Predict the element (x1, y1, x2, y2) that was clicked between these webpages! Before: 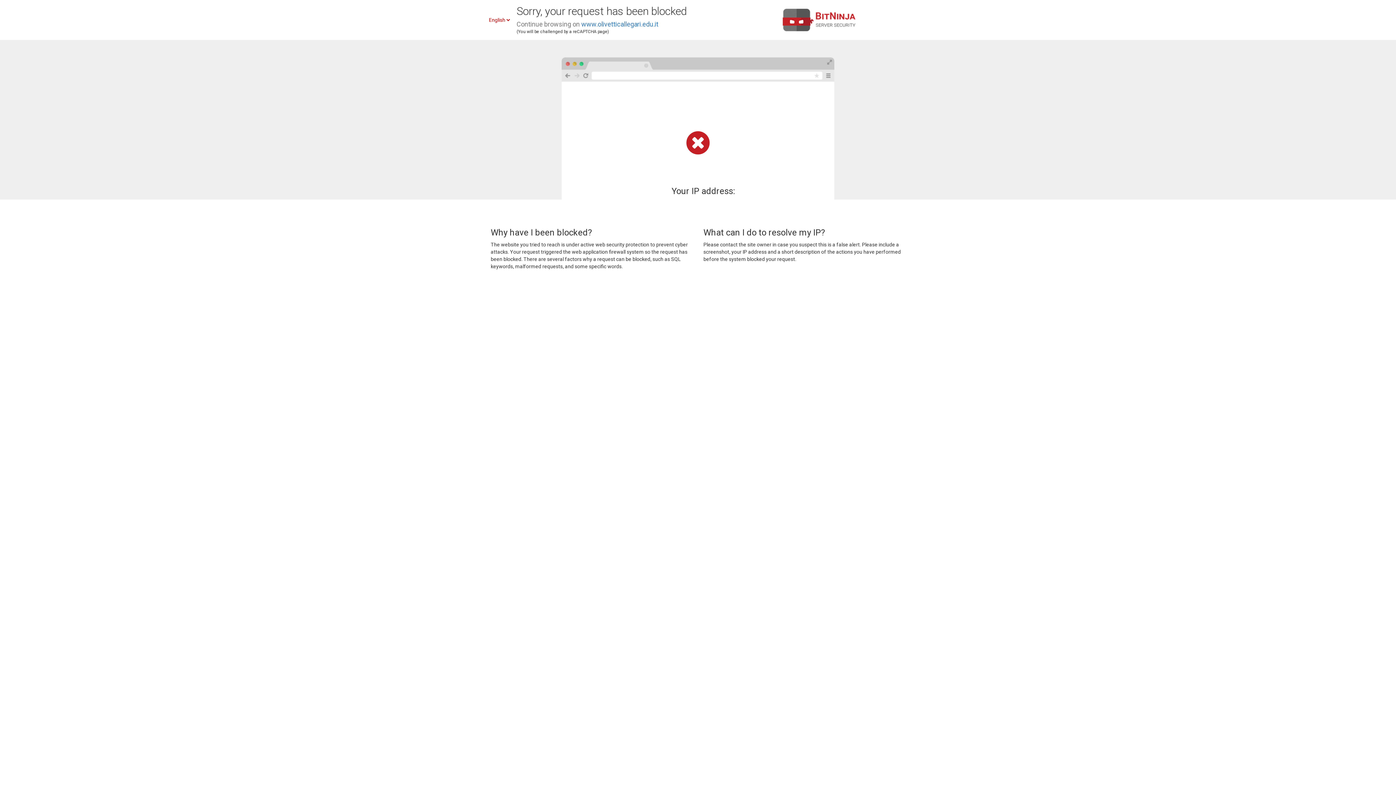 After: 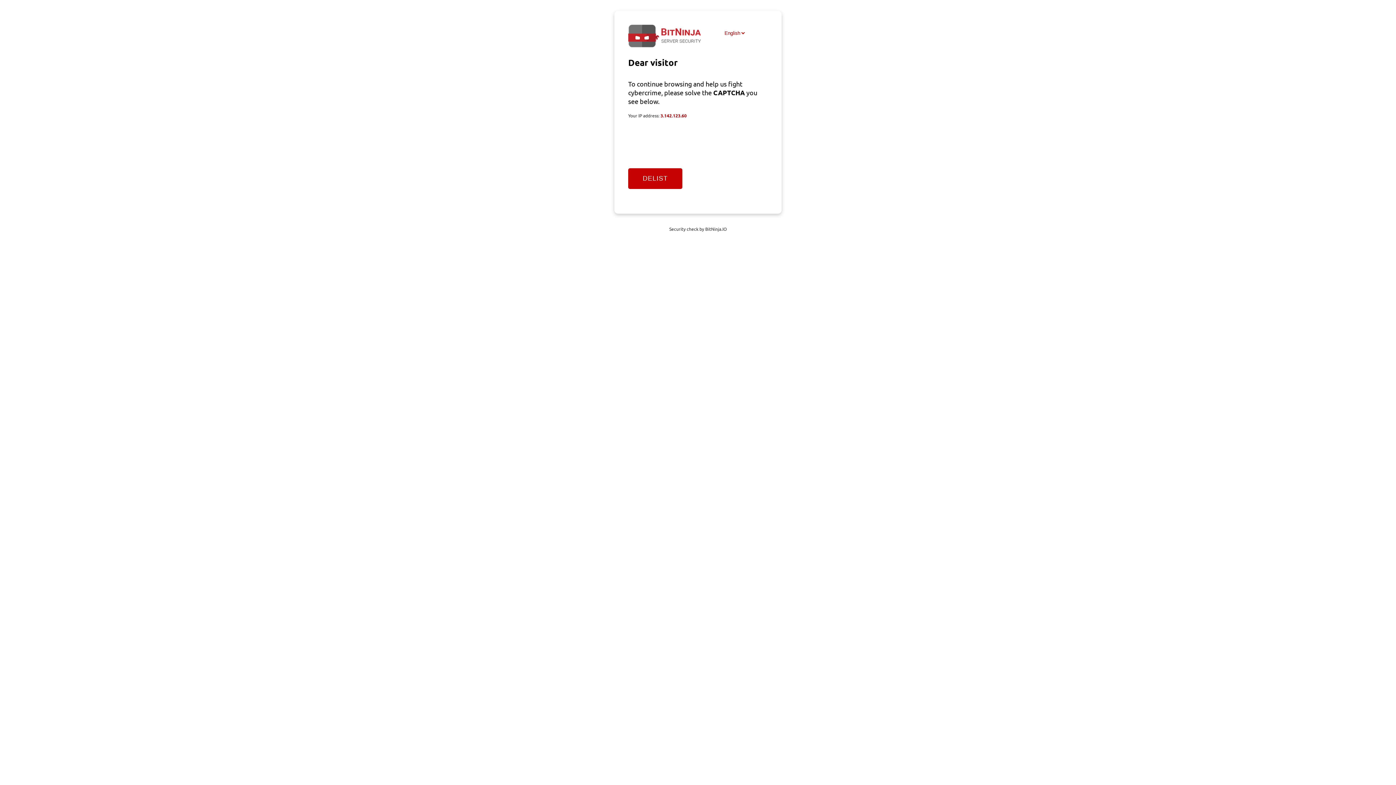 Action: label: www.olivetticallegari.edu.it bbox: (581, 20, 658, 28)